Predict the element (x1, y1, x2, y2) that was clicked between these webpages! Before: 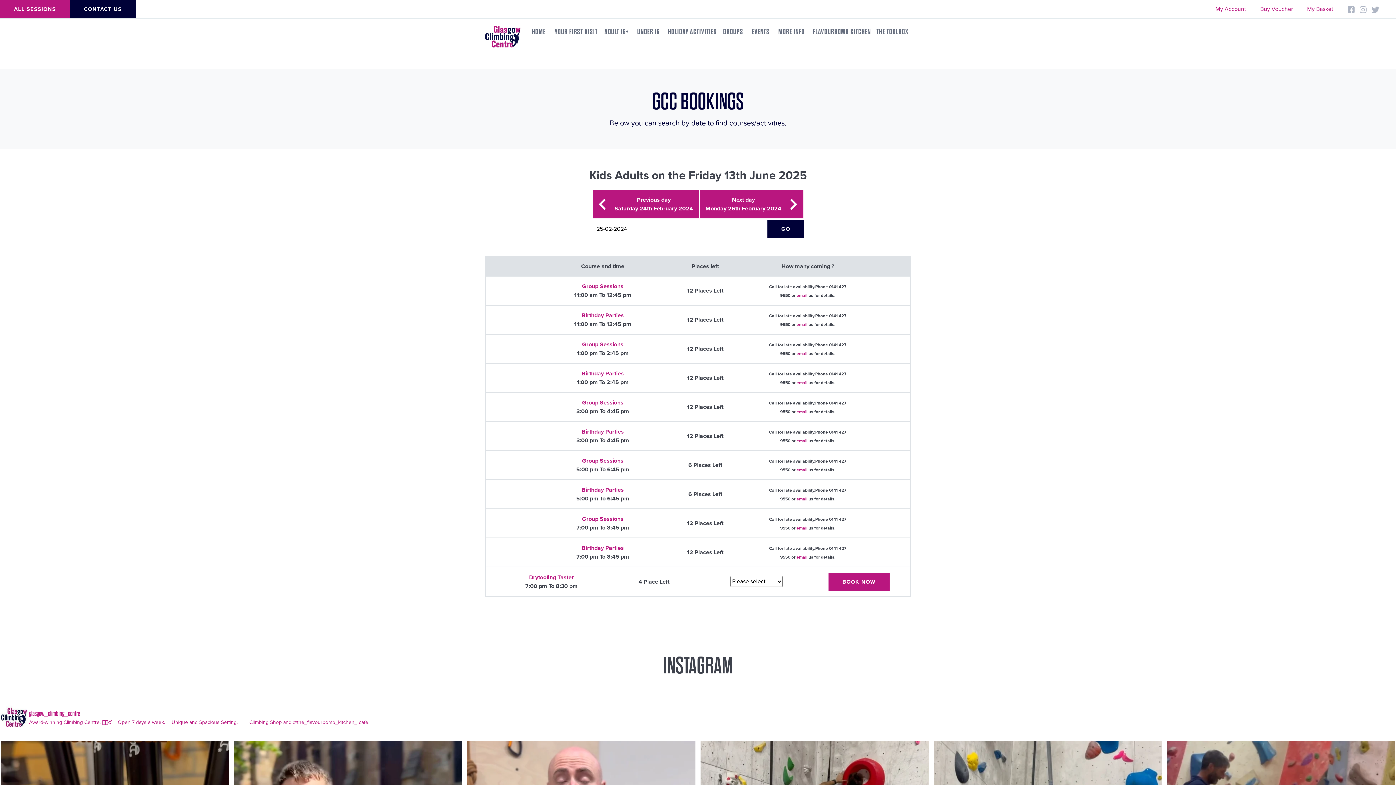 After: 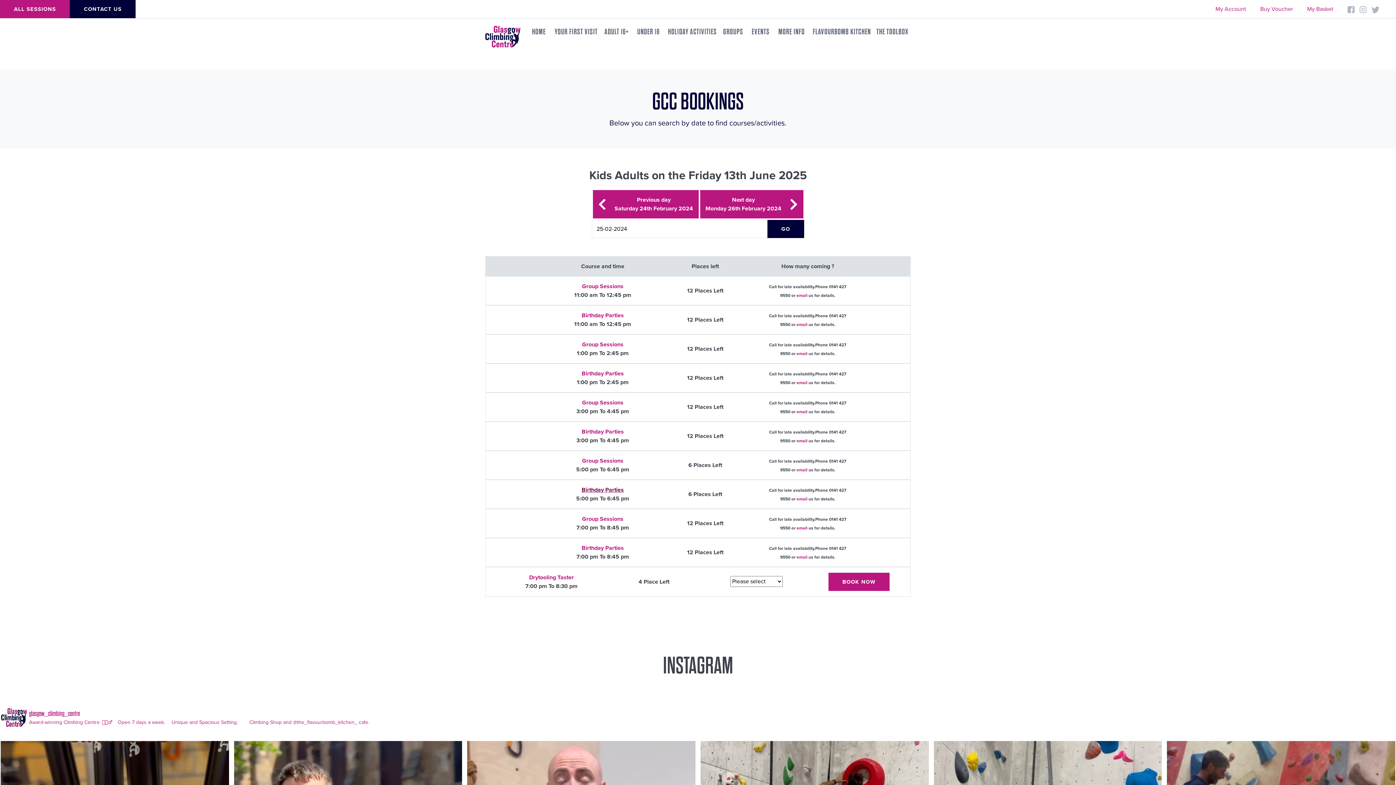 Action: bbox: (557, 485, 648, 494) label: Birthday Parties